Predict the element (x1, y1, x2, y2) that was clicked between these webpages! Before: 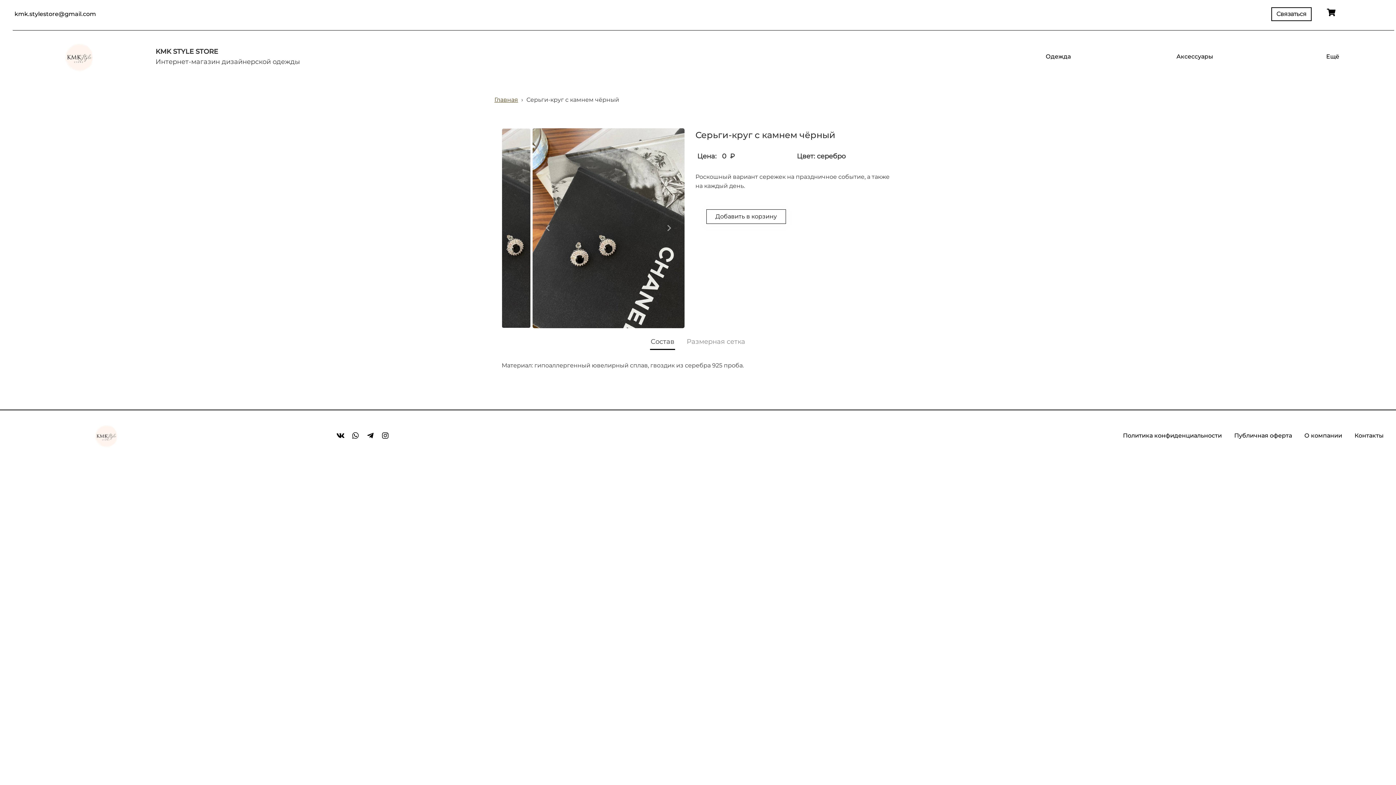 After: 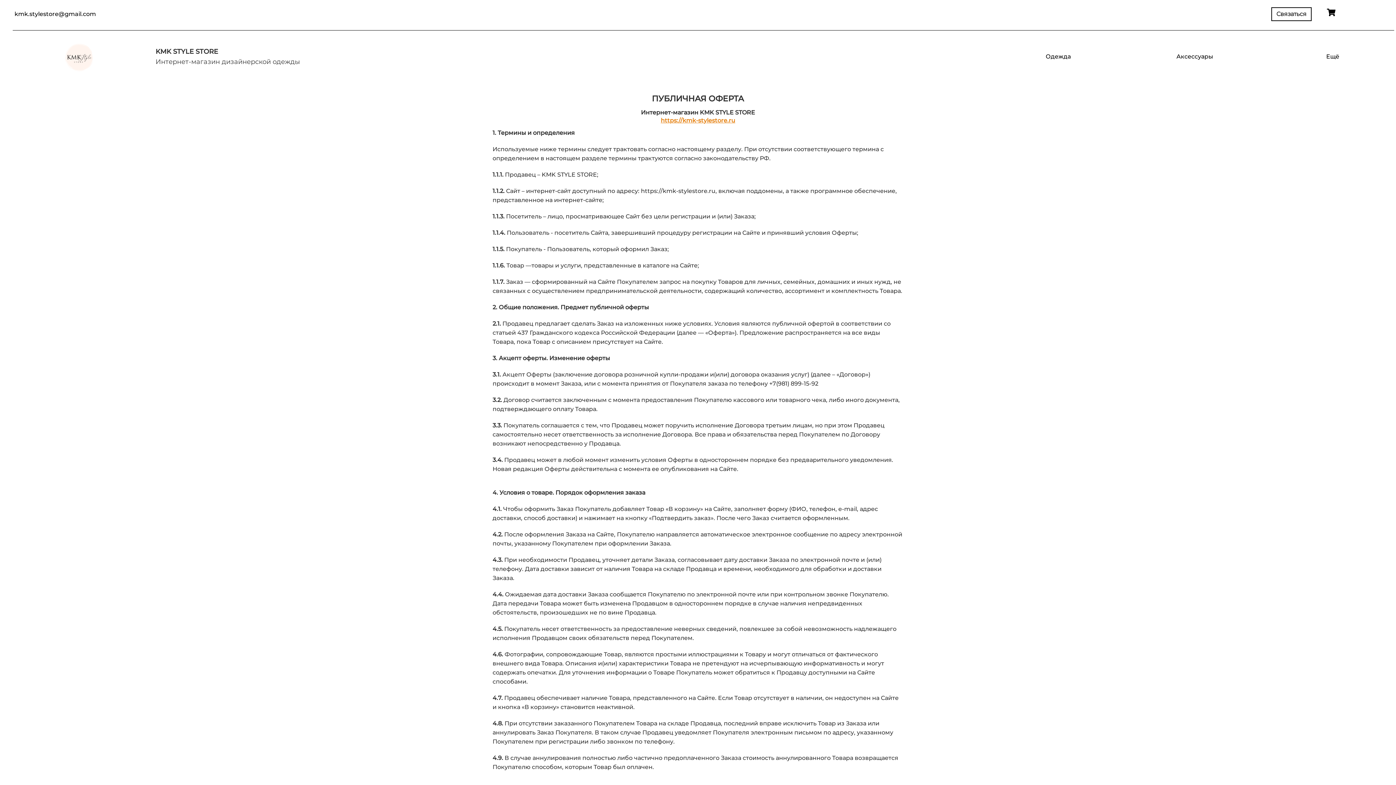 Action: bbox: (1230, 429, 1296, 442) label: Публичная оферта